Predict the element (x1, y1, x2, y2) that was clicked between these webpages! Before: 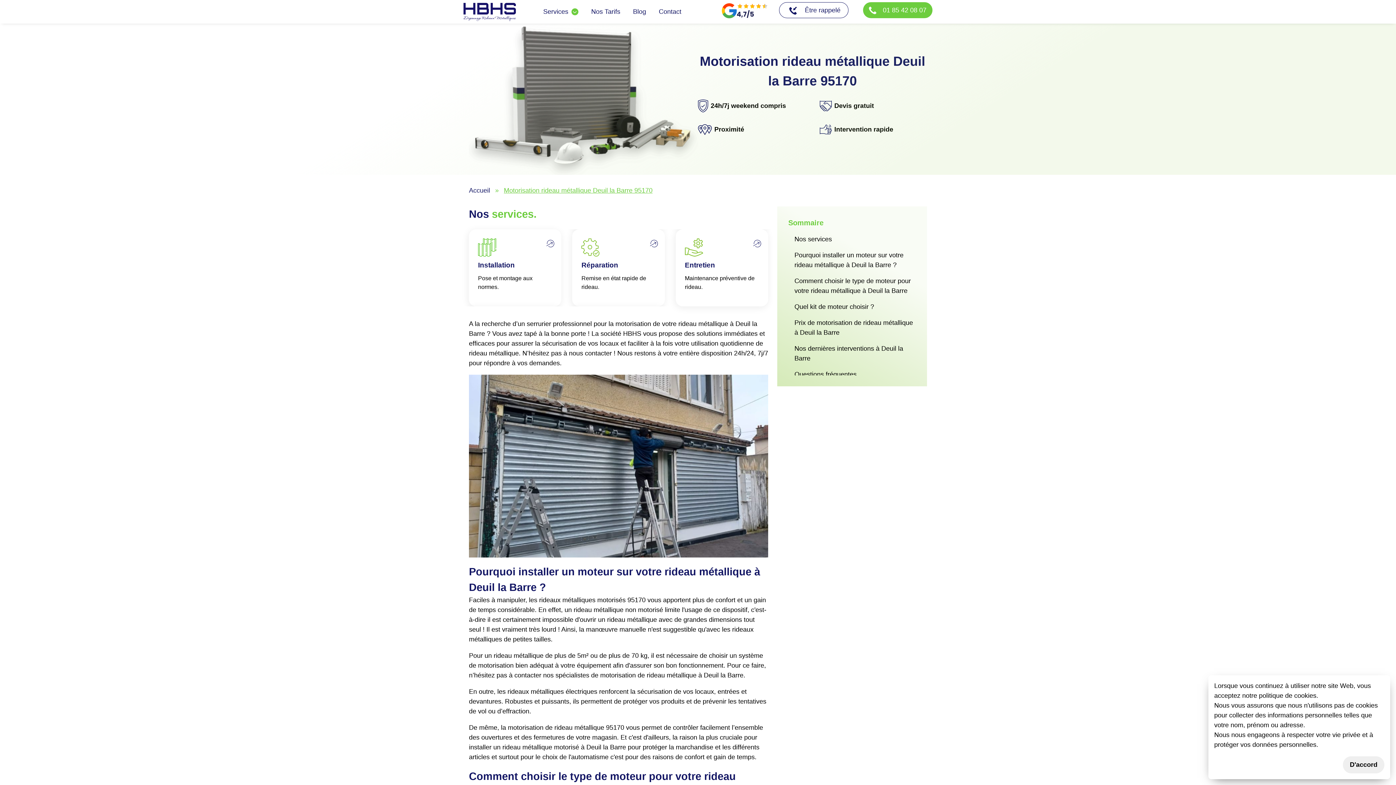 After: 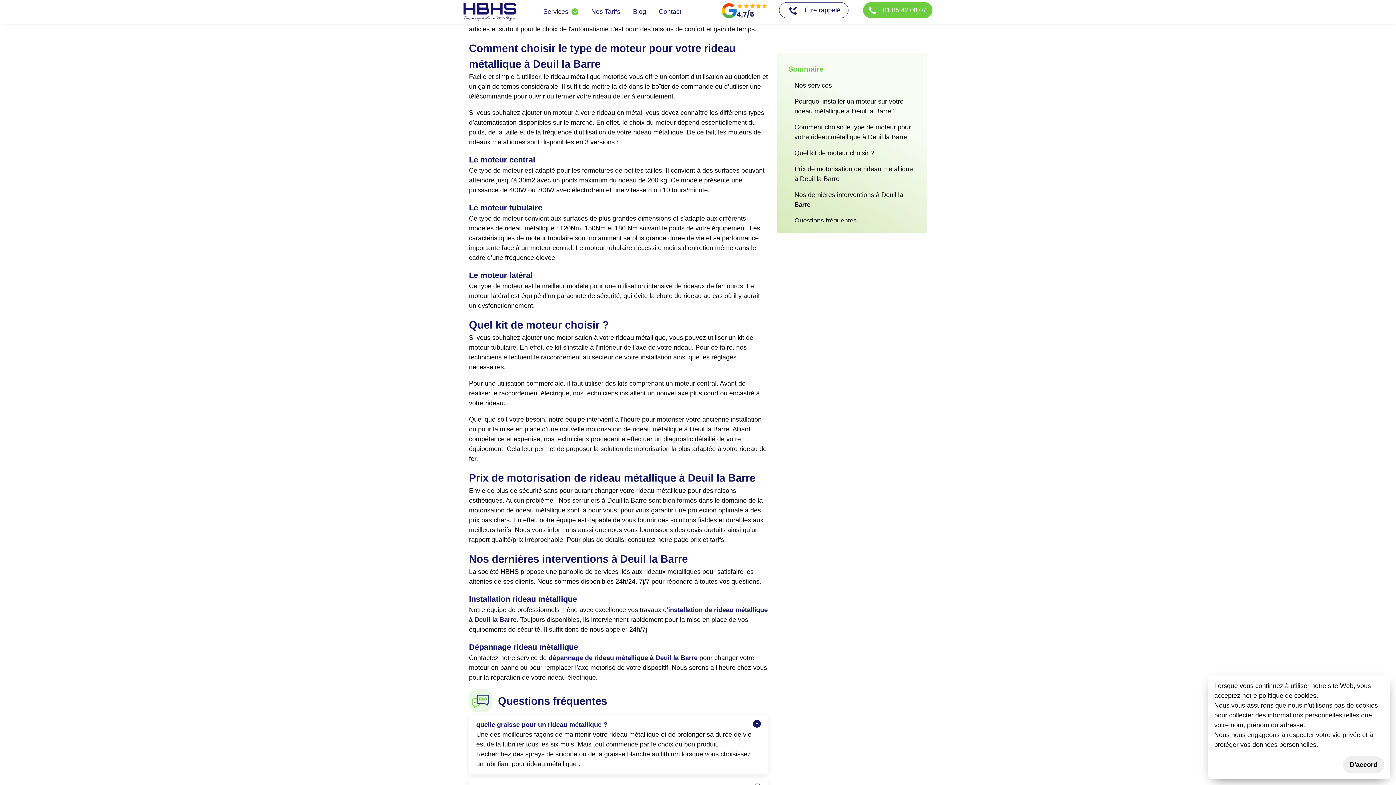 Action: label: Comment choisir le type de moteur pour votre rideau métallique à Deuil la Barre bbox: (794, 276, 916, 296)